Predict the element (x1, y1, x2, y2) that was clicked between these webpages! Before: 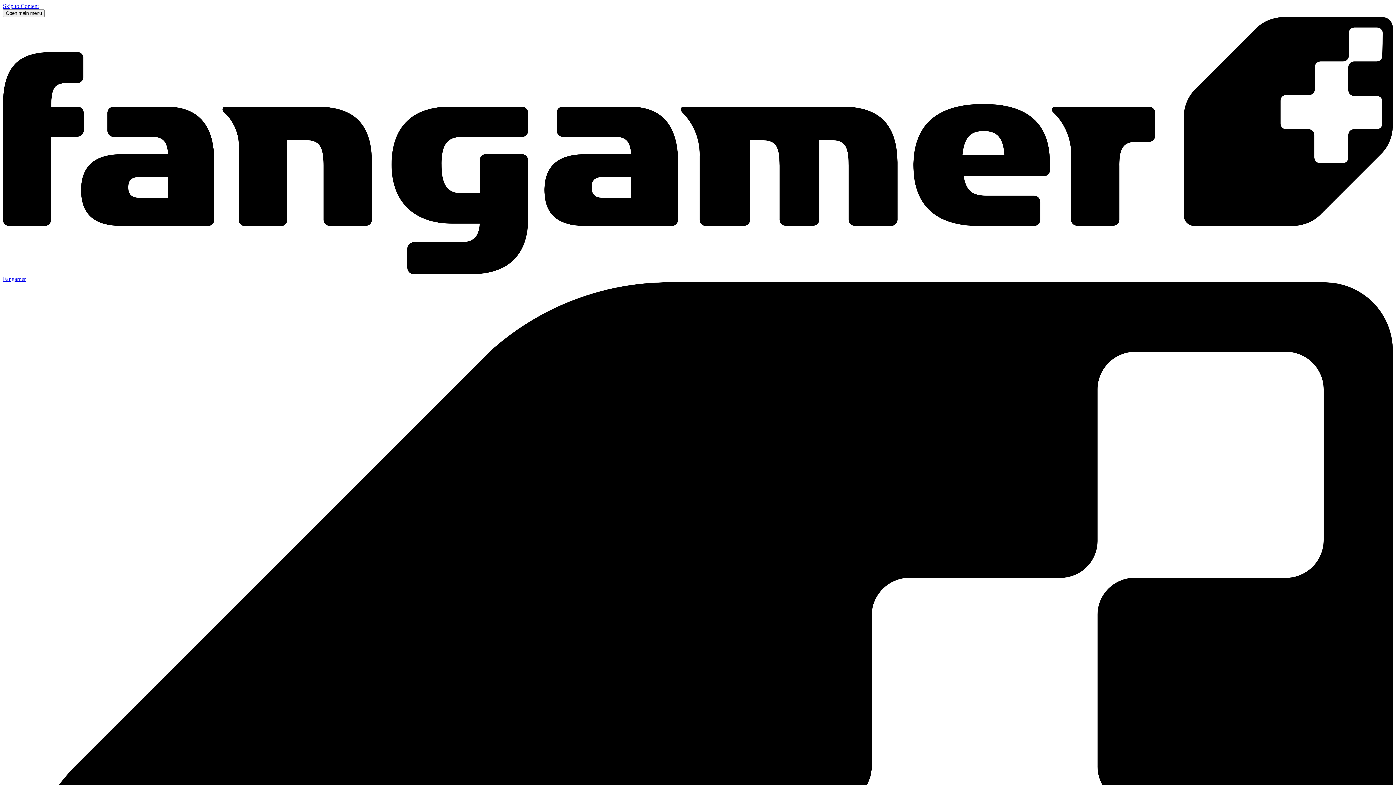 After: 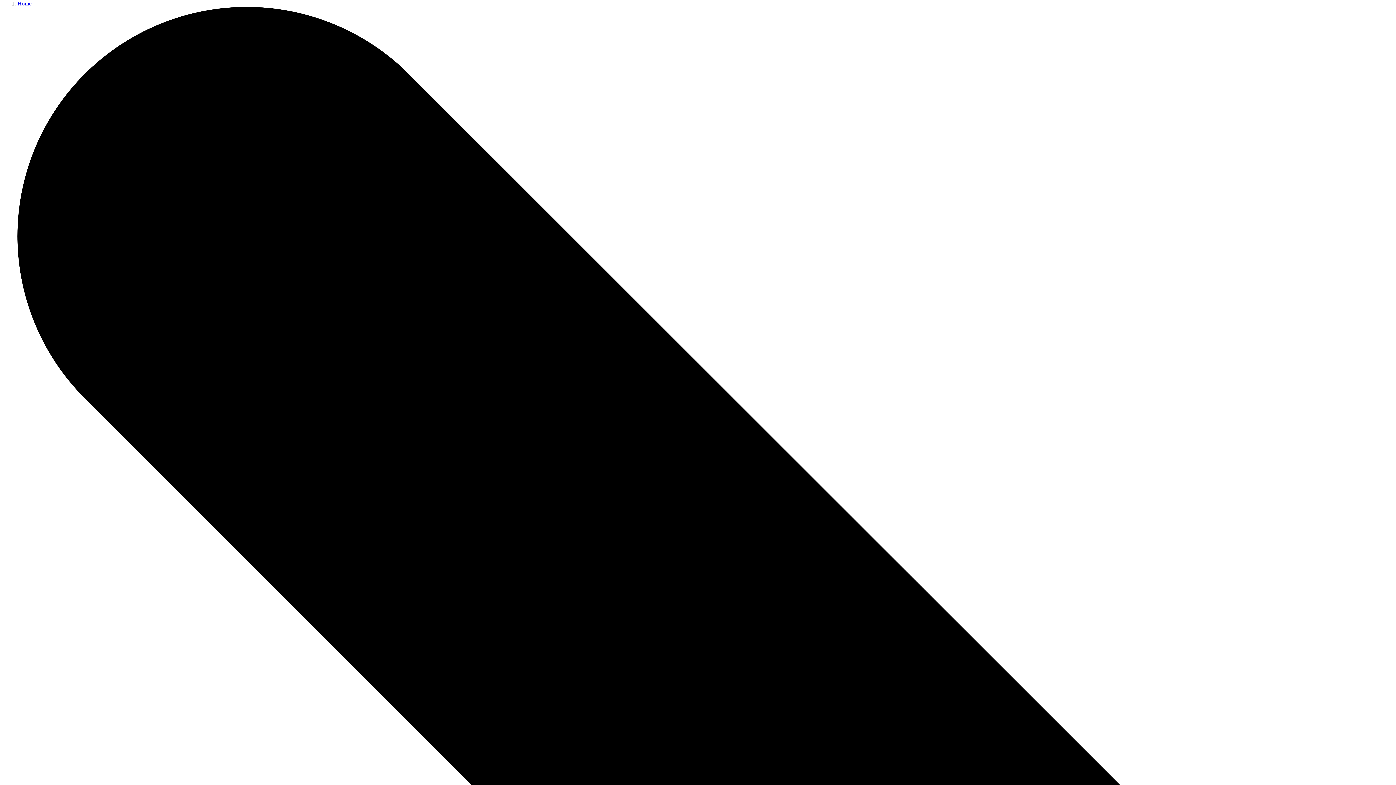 Action: label: Skip to Content bbox: (2, 2, 38, 9)